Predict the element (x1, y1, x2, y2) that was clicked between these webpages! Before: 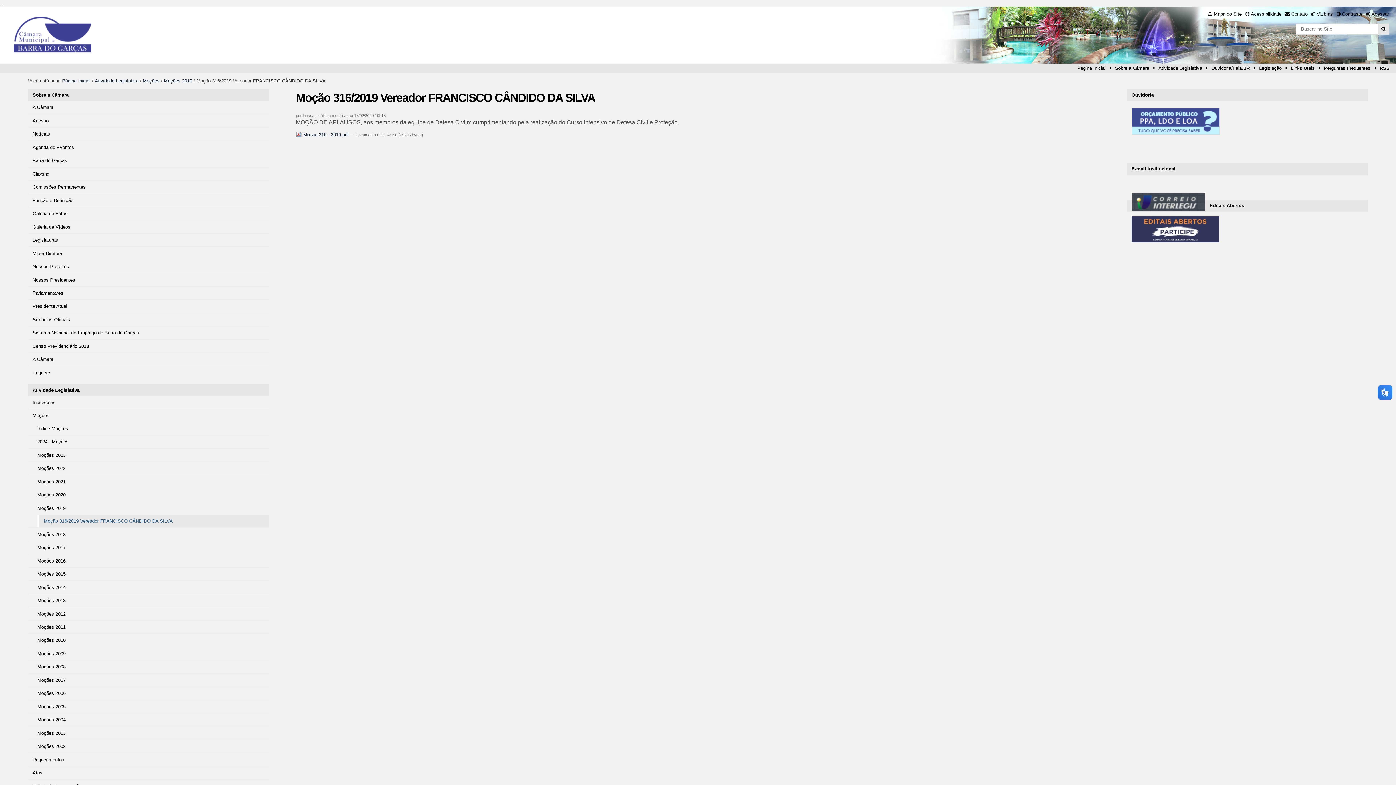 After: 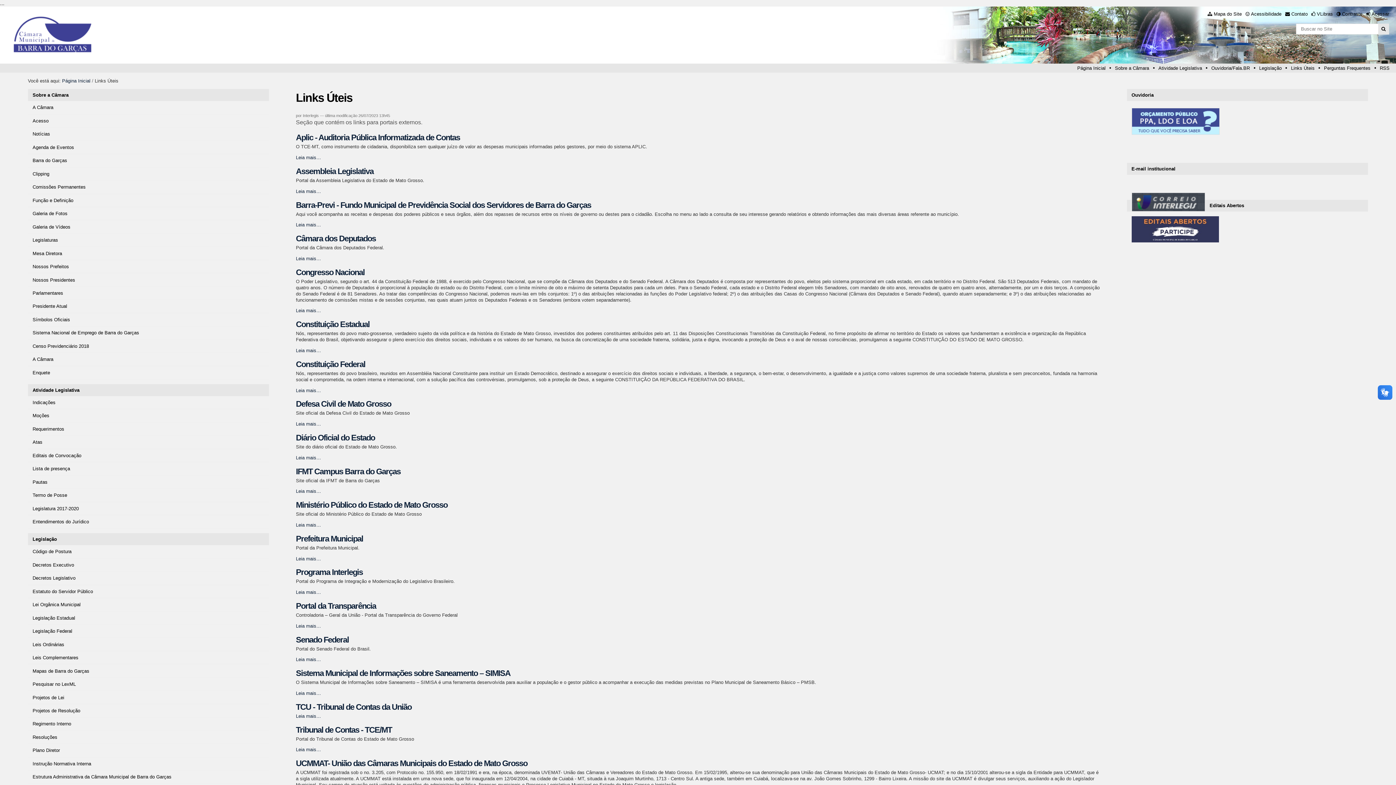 Action: bbox: (1286, 65, 1319, 70) label: Links Úteis